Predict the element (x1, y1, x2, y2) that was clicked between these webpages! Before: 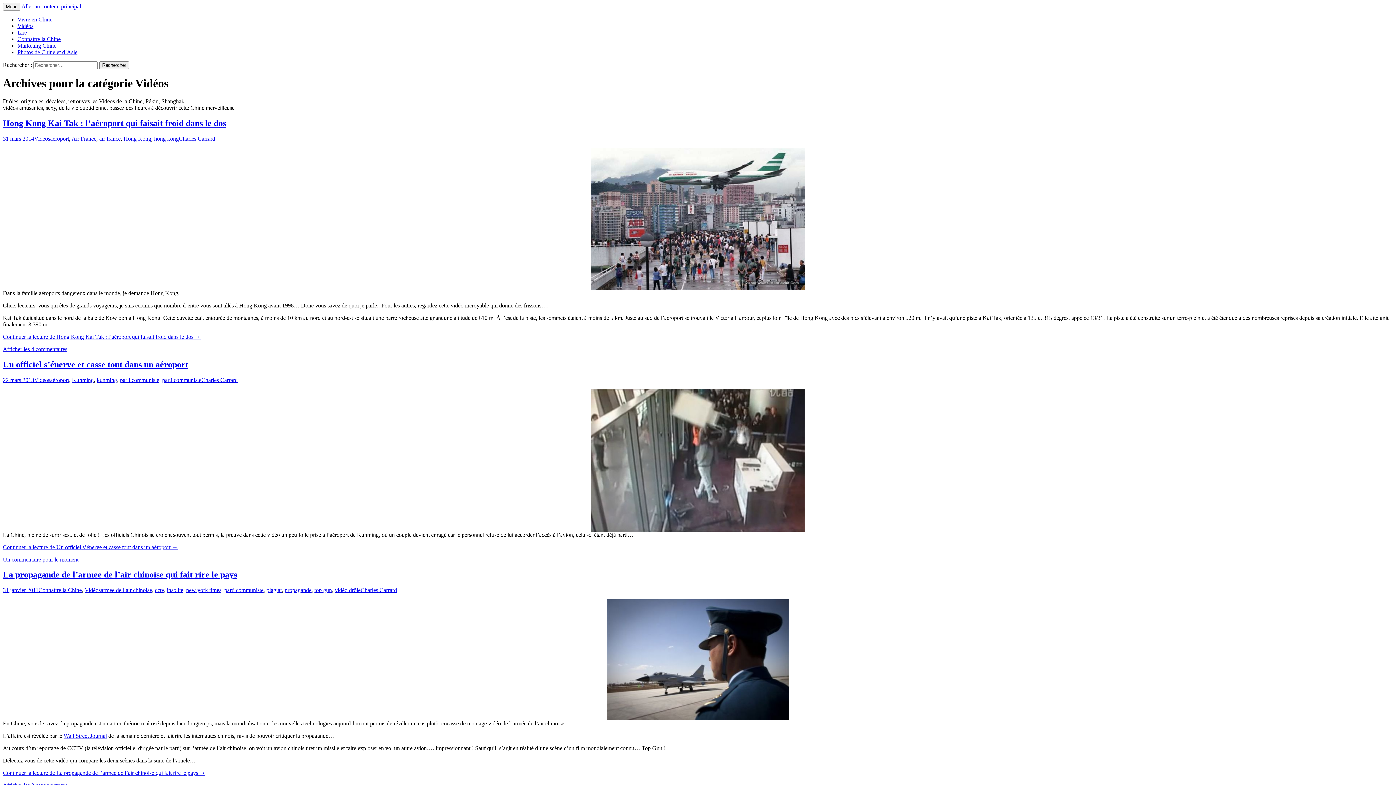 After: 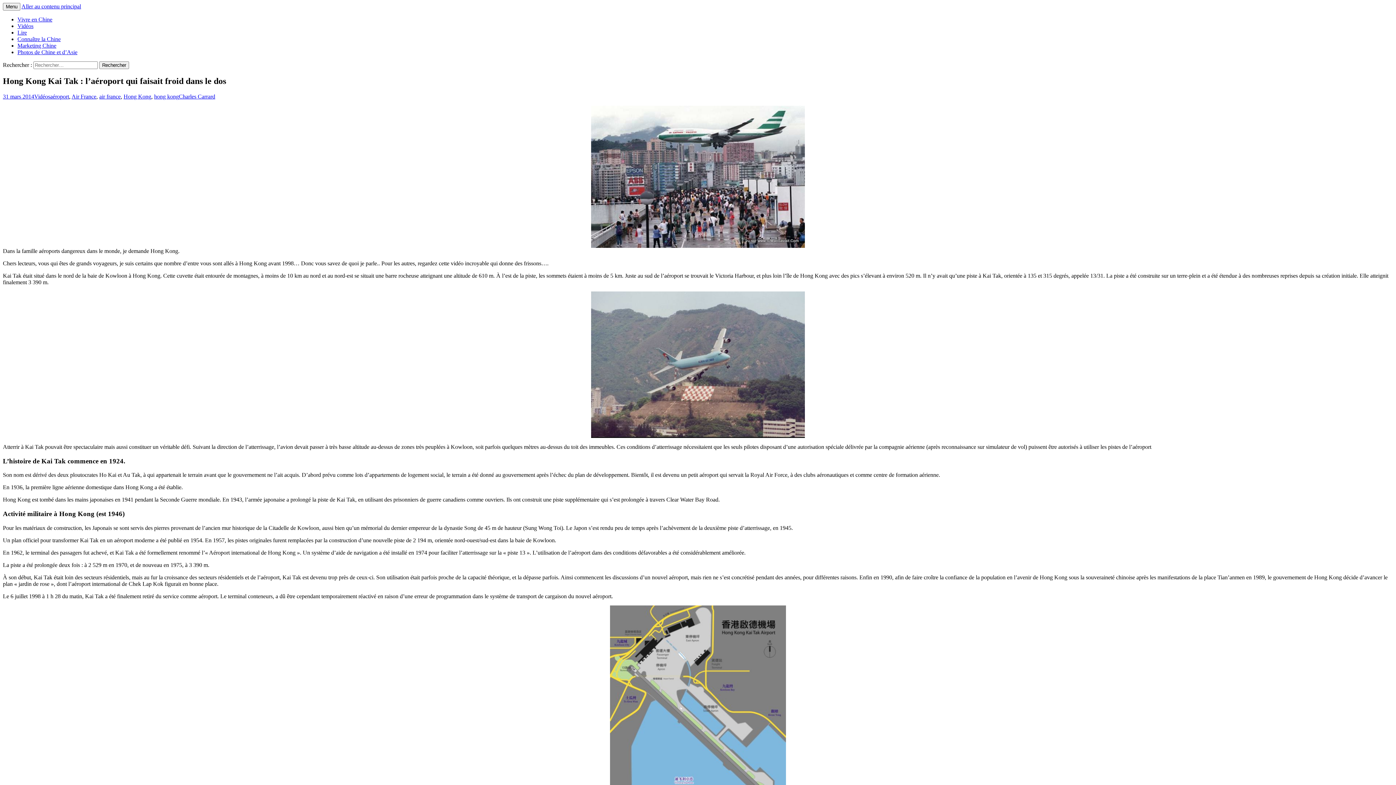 Action: label: 31 mars 2014 bbox: (2, 135, 34, 141)